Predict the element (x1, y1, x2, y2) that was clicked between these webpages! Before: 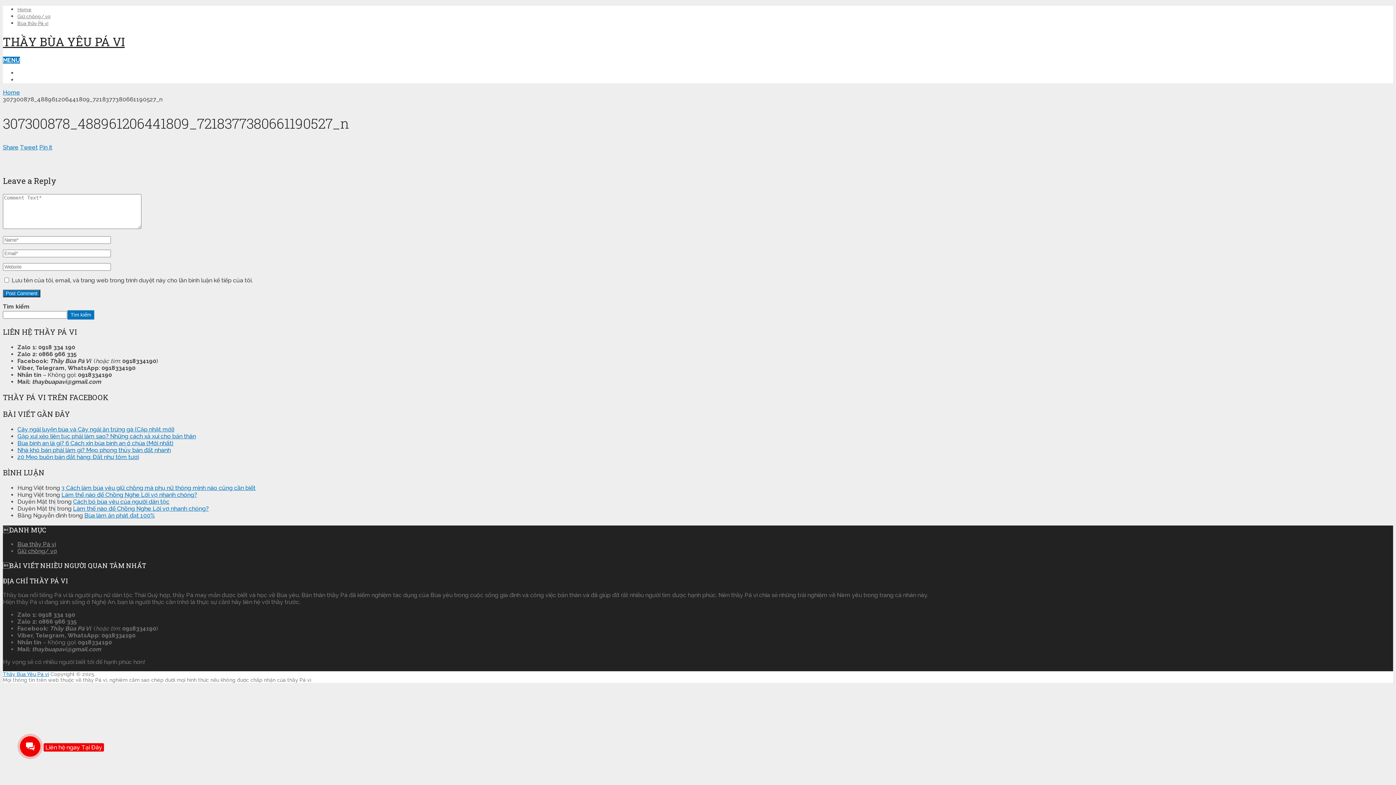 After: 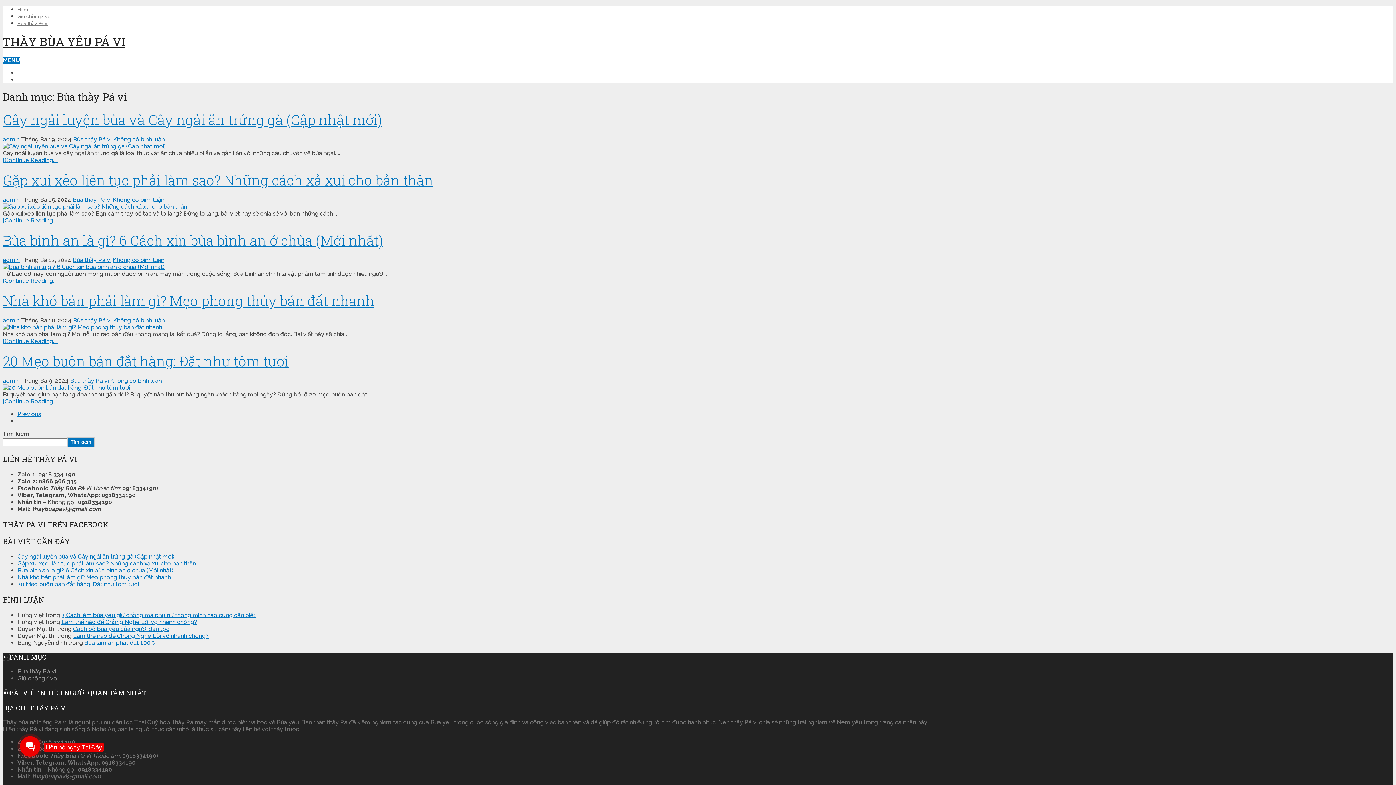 Action: bbox: (17, 69, 61, 76) label: BÙA THẦY PÁ VI